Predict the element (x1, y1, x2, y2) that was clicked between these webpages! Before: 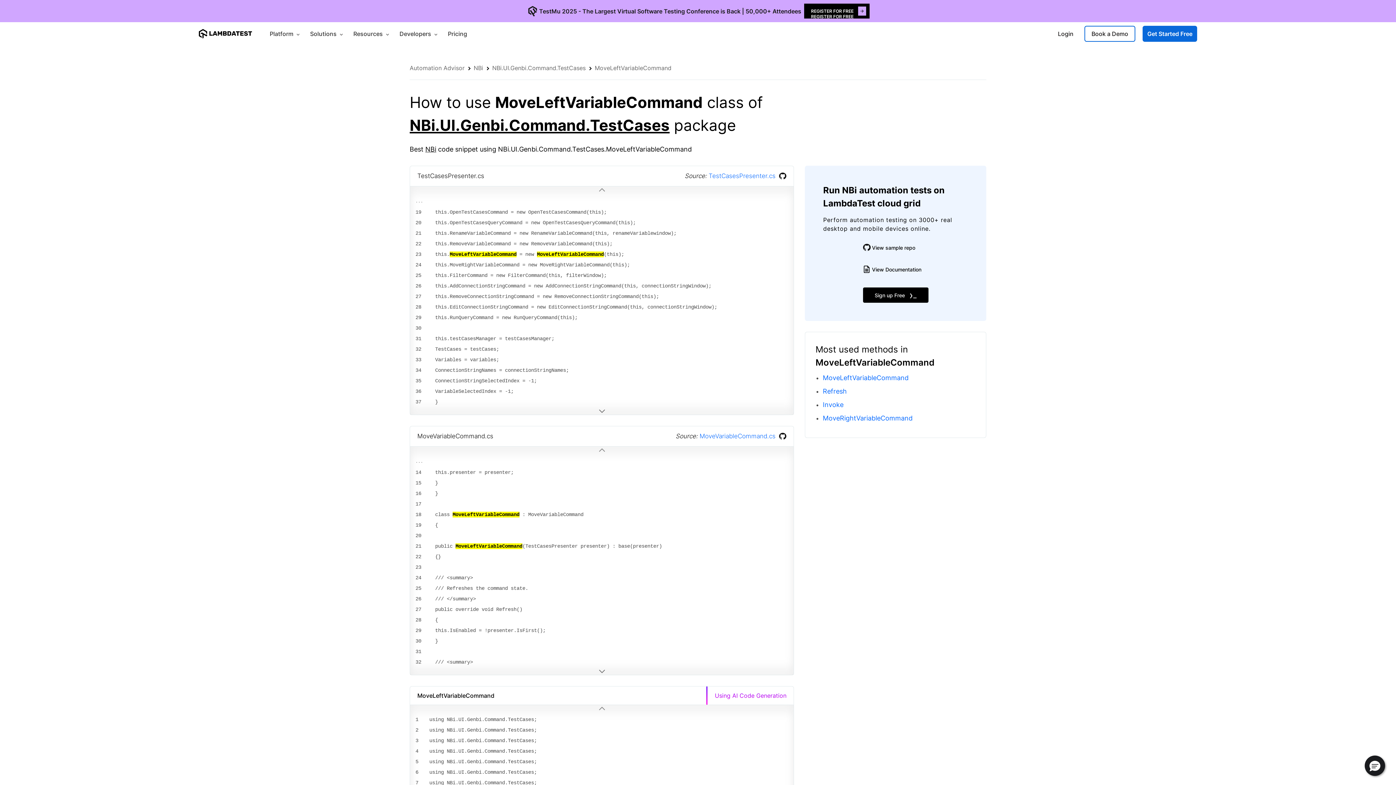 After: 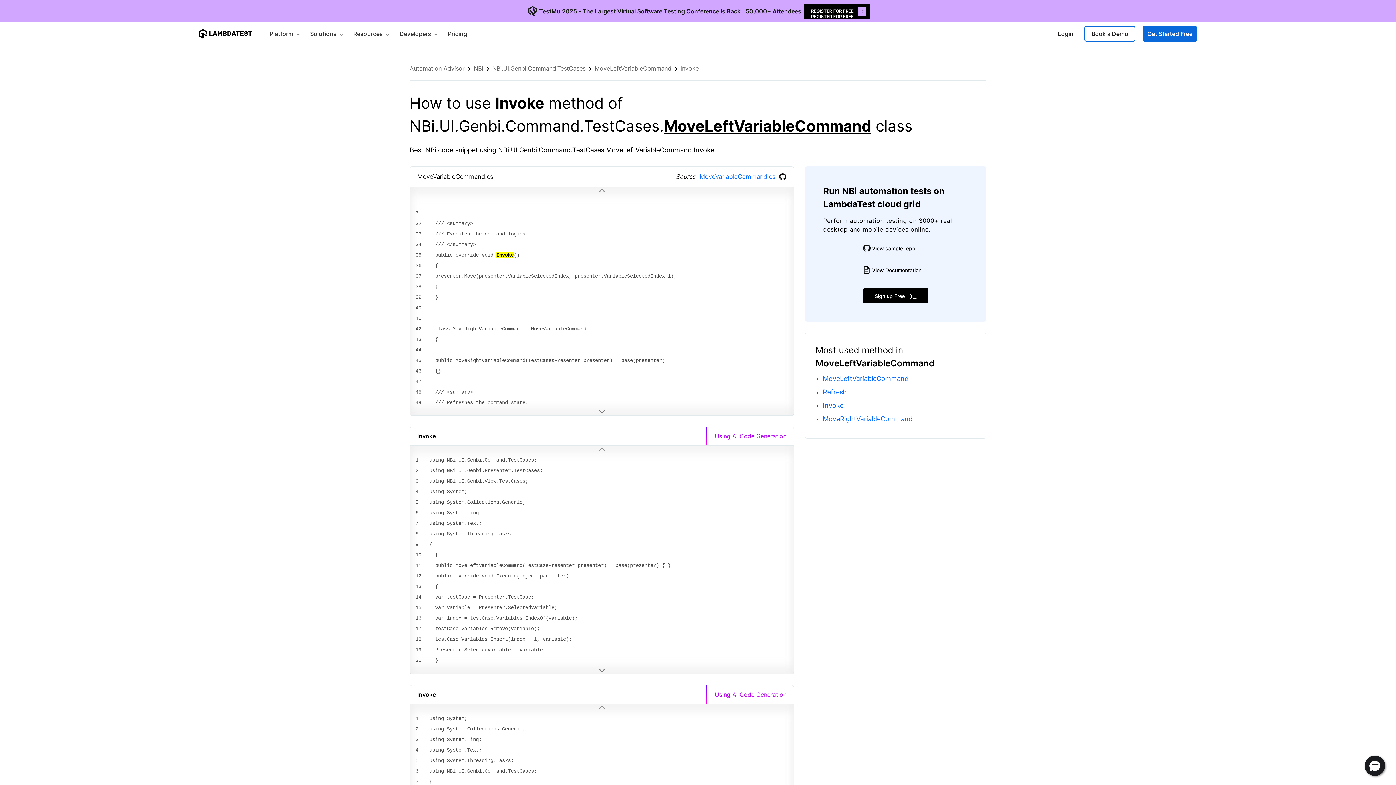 Action: bbox: (823, 401, 843, 408) label: Invoke